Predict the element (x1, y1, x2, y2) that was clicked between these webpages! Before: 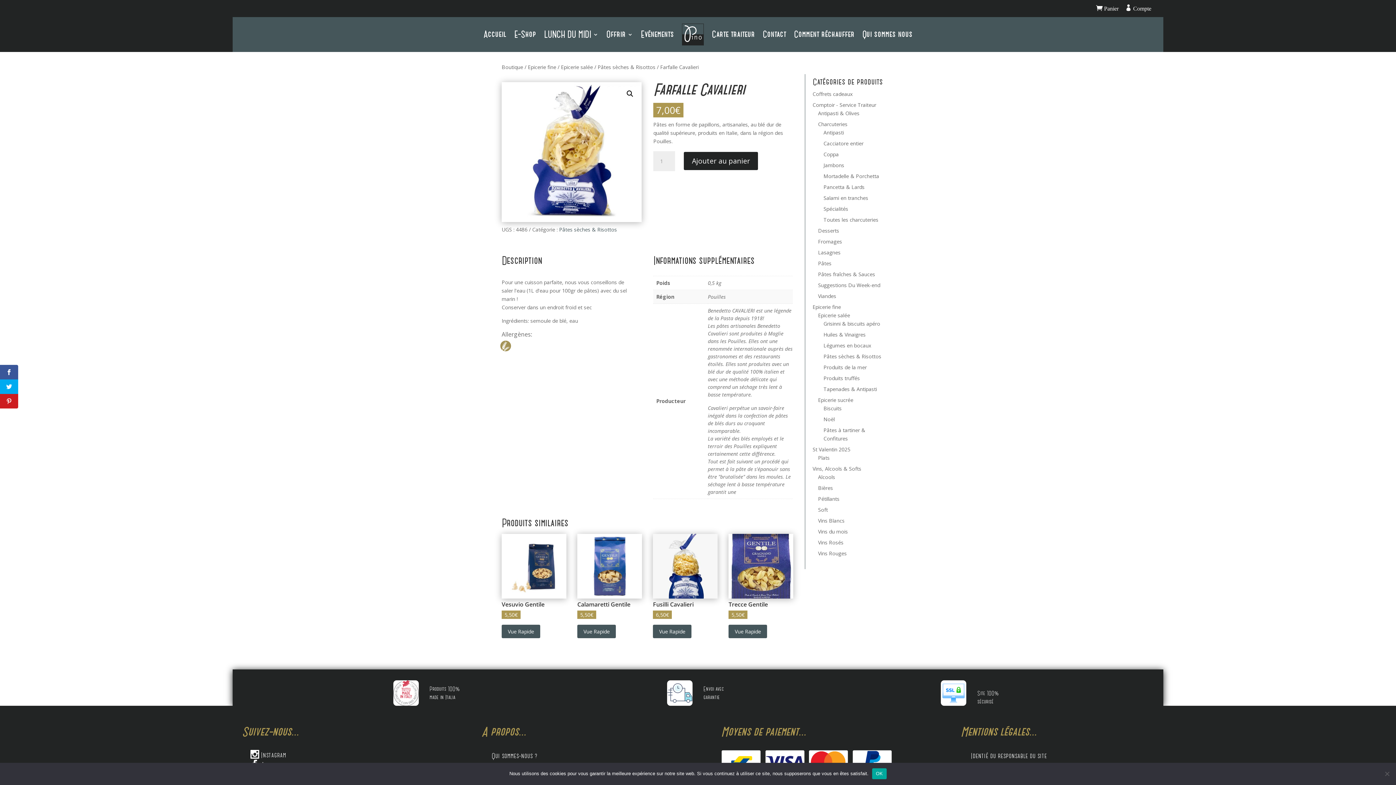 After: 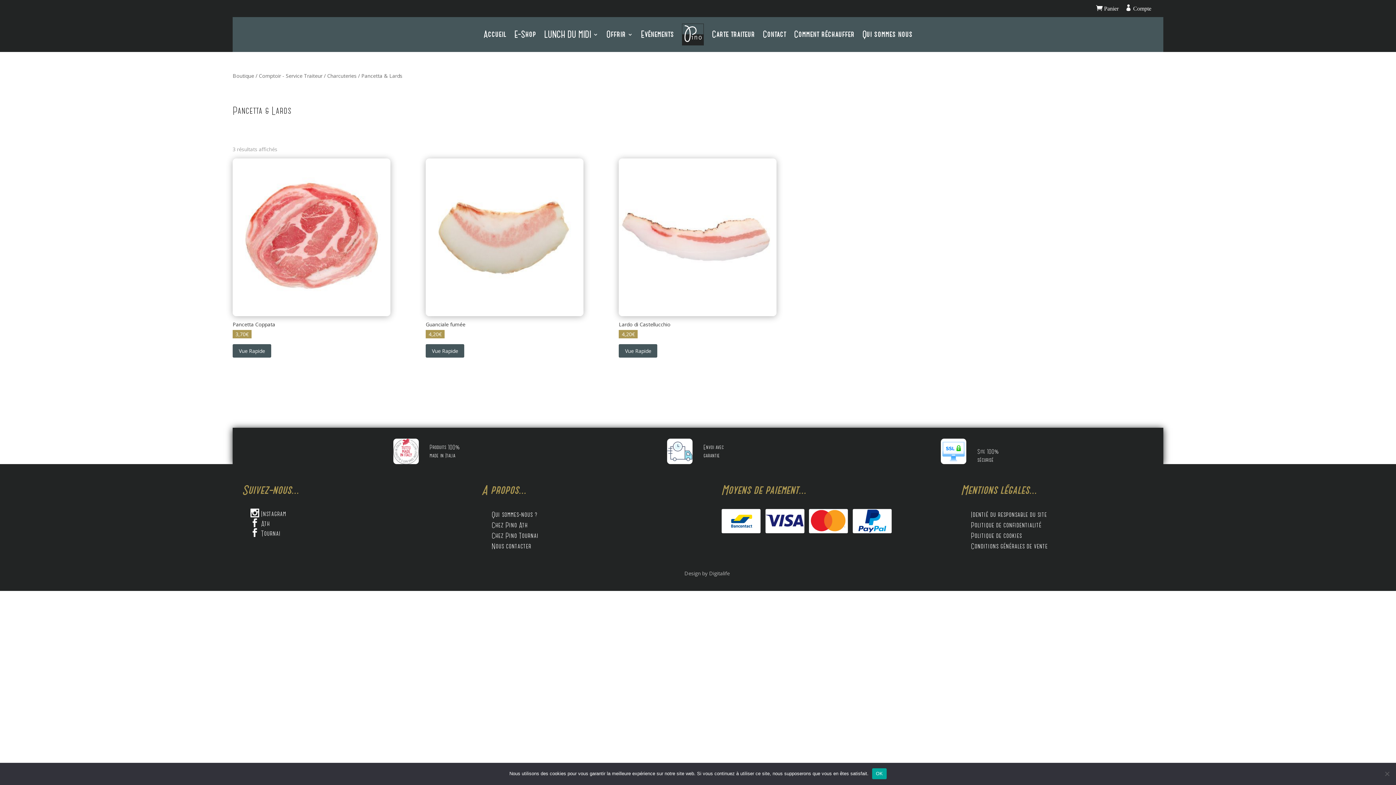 Action: bbox: (823, 183, 864, 190) label: Pancetta & Lards